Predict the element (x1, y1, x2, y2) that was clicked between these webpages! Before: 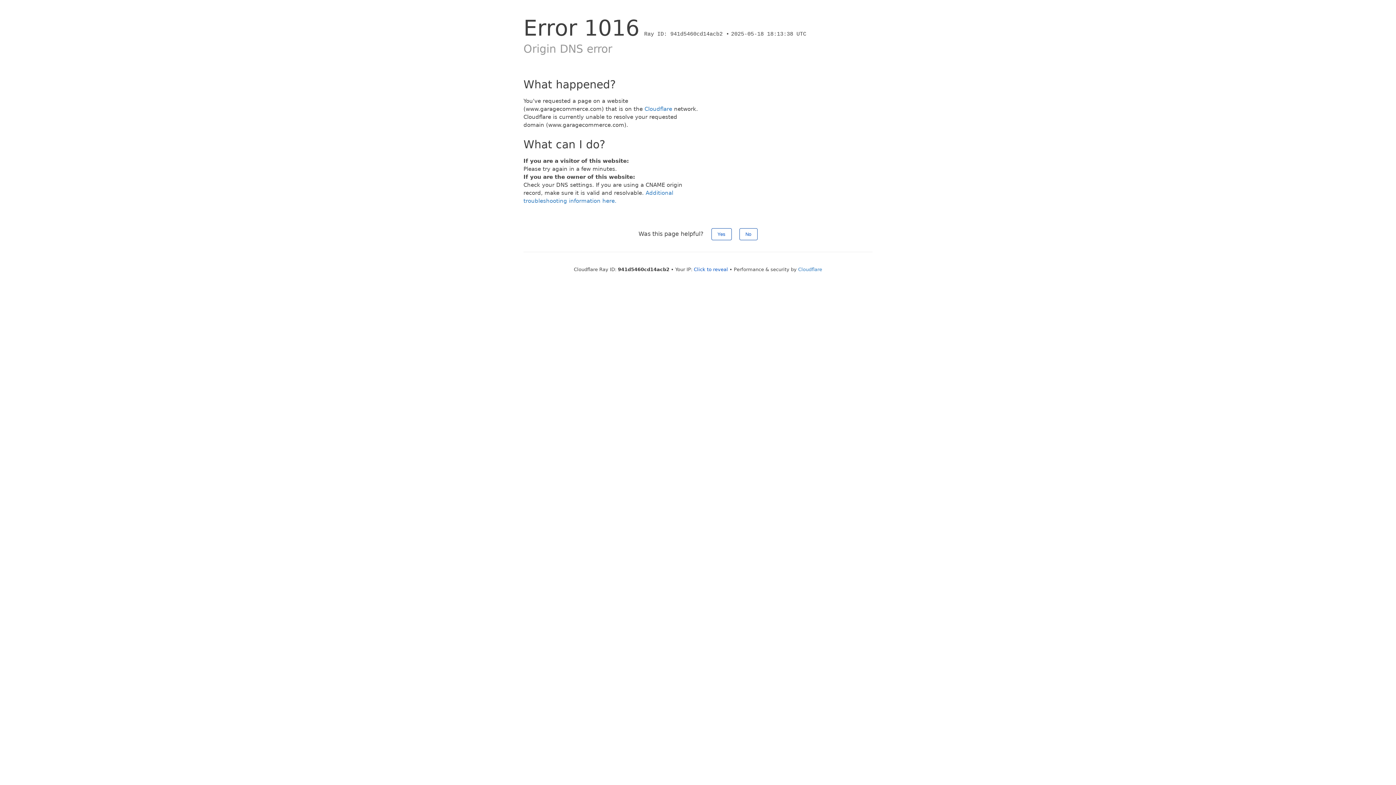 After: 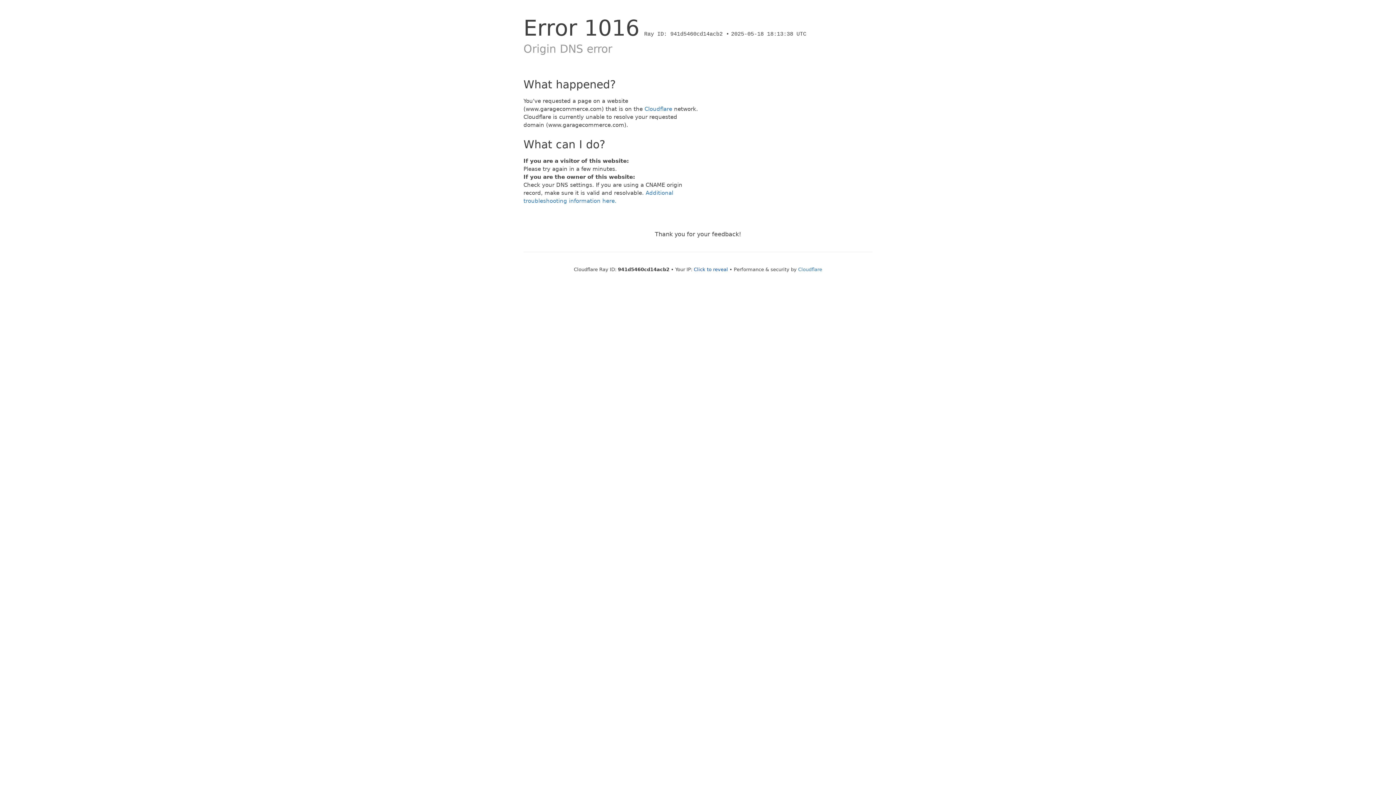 Action: bbox: (739, 228, 757, 240) label: No